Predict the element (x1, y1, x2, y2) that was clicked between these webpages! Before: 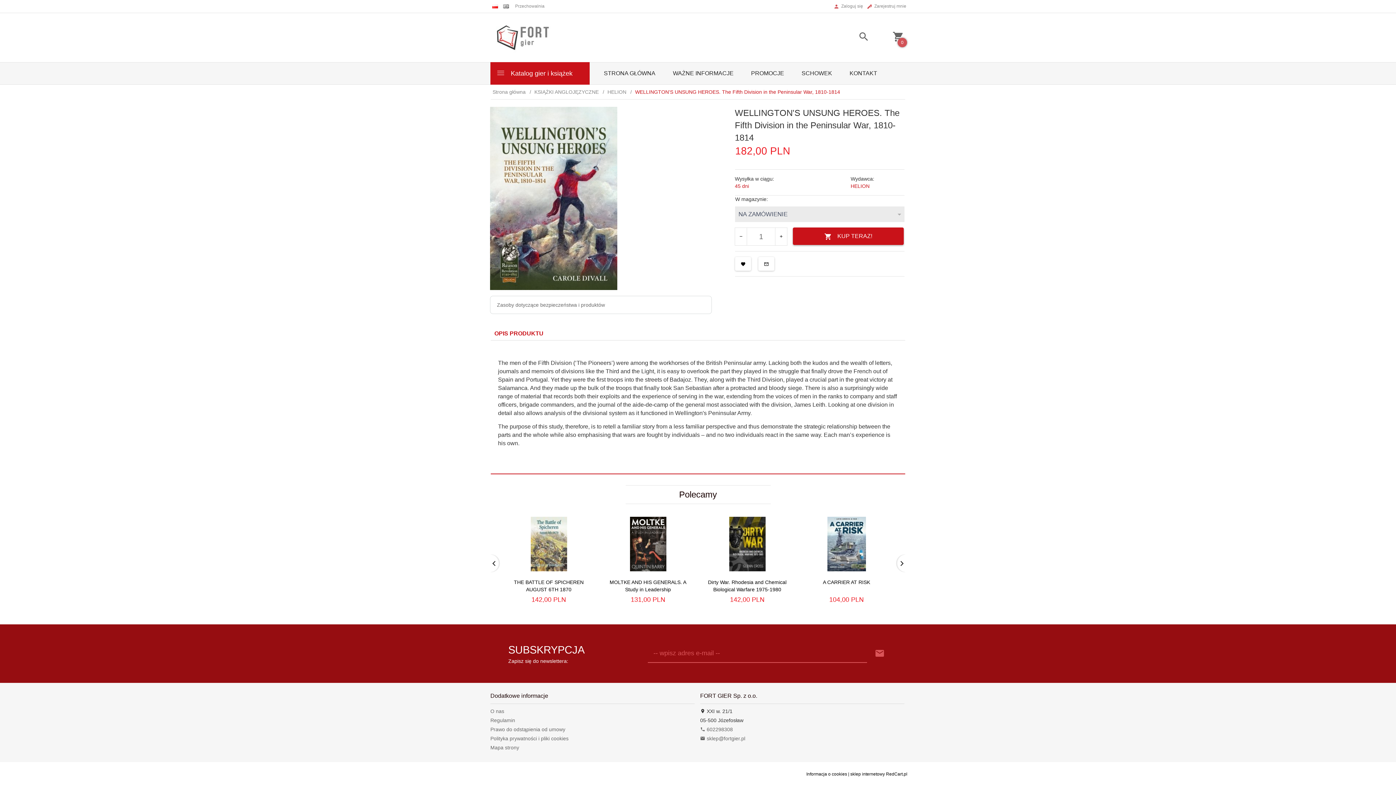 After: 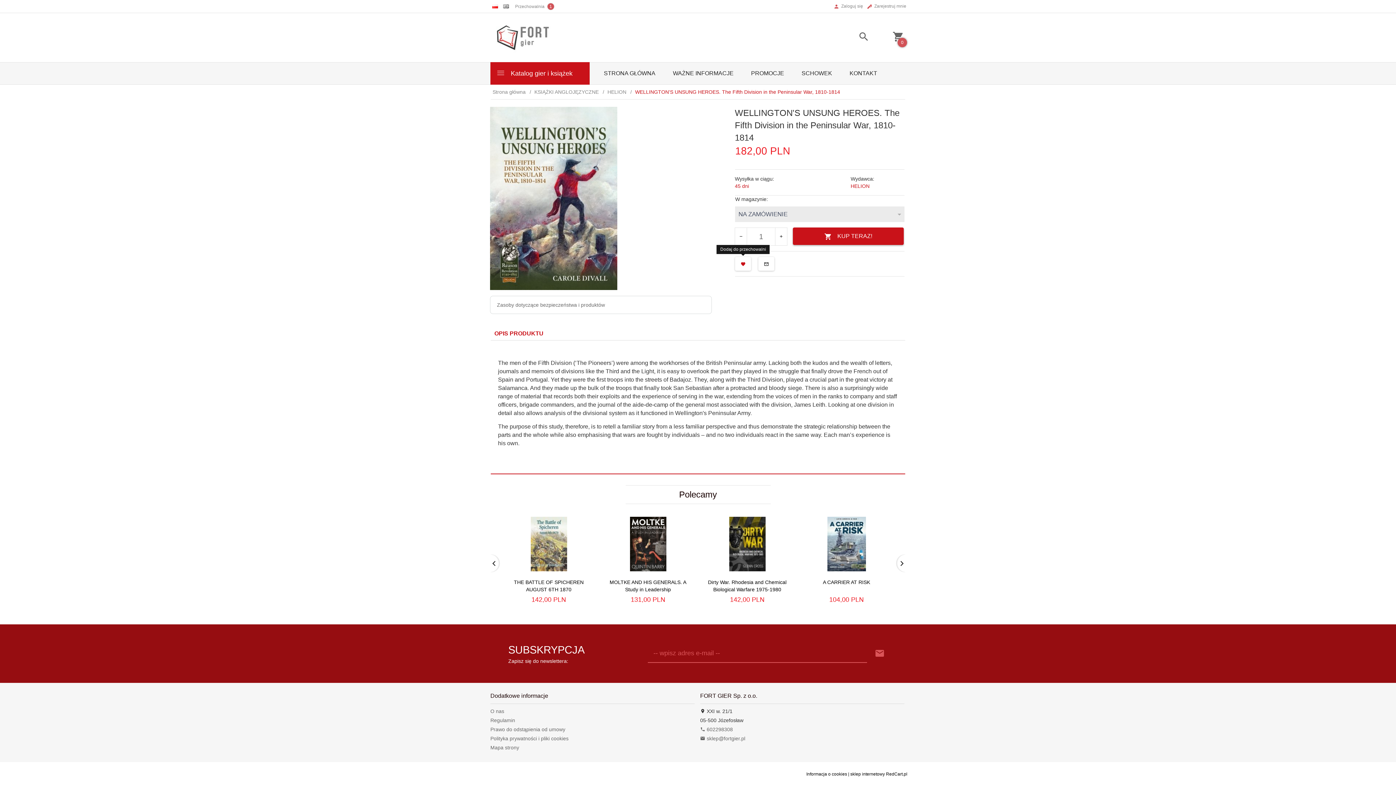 Action: bbox: (735, 257, 751, 270)